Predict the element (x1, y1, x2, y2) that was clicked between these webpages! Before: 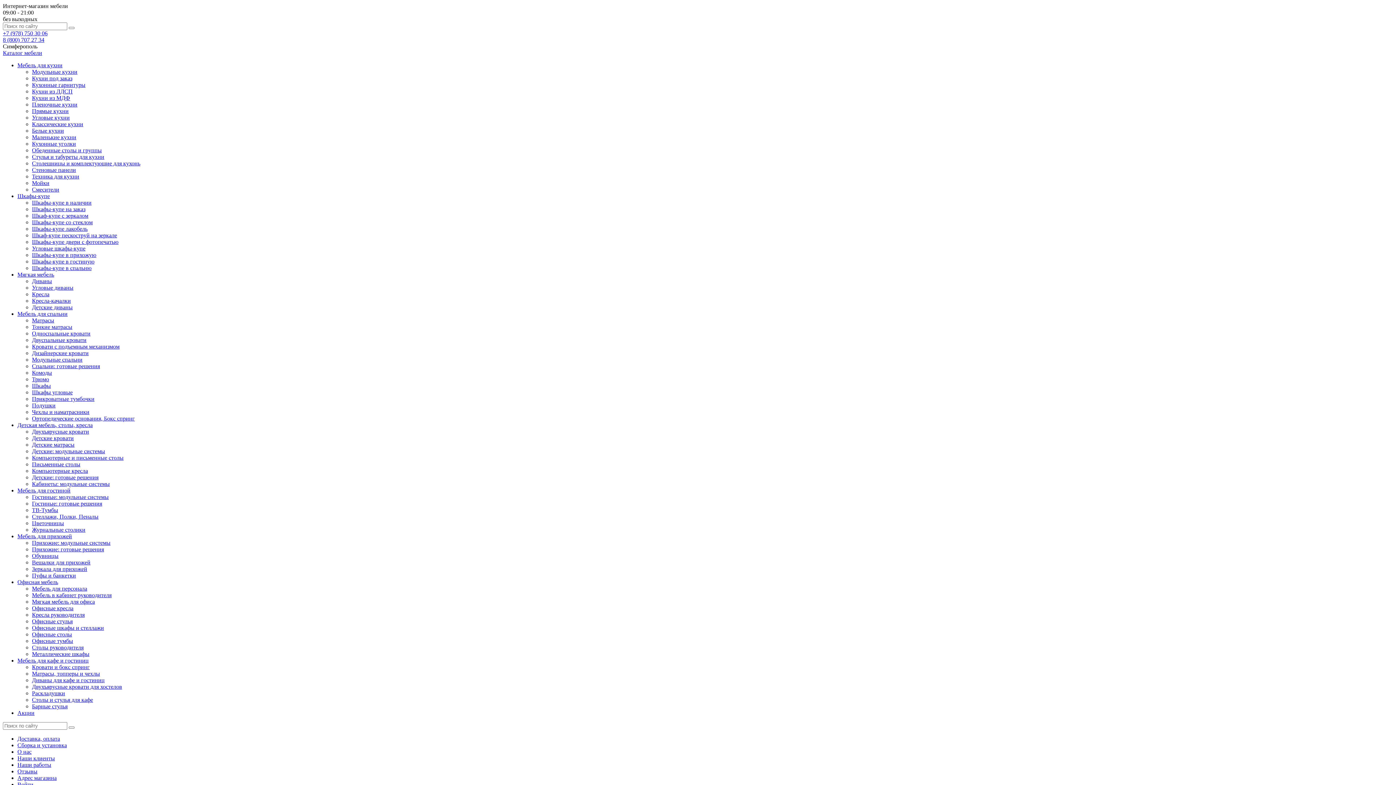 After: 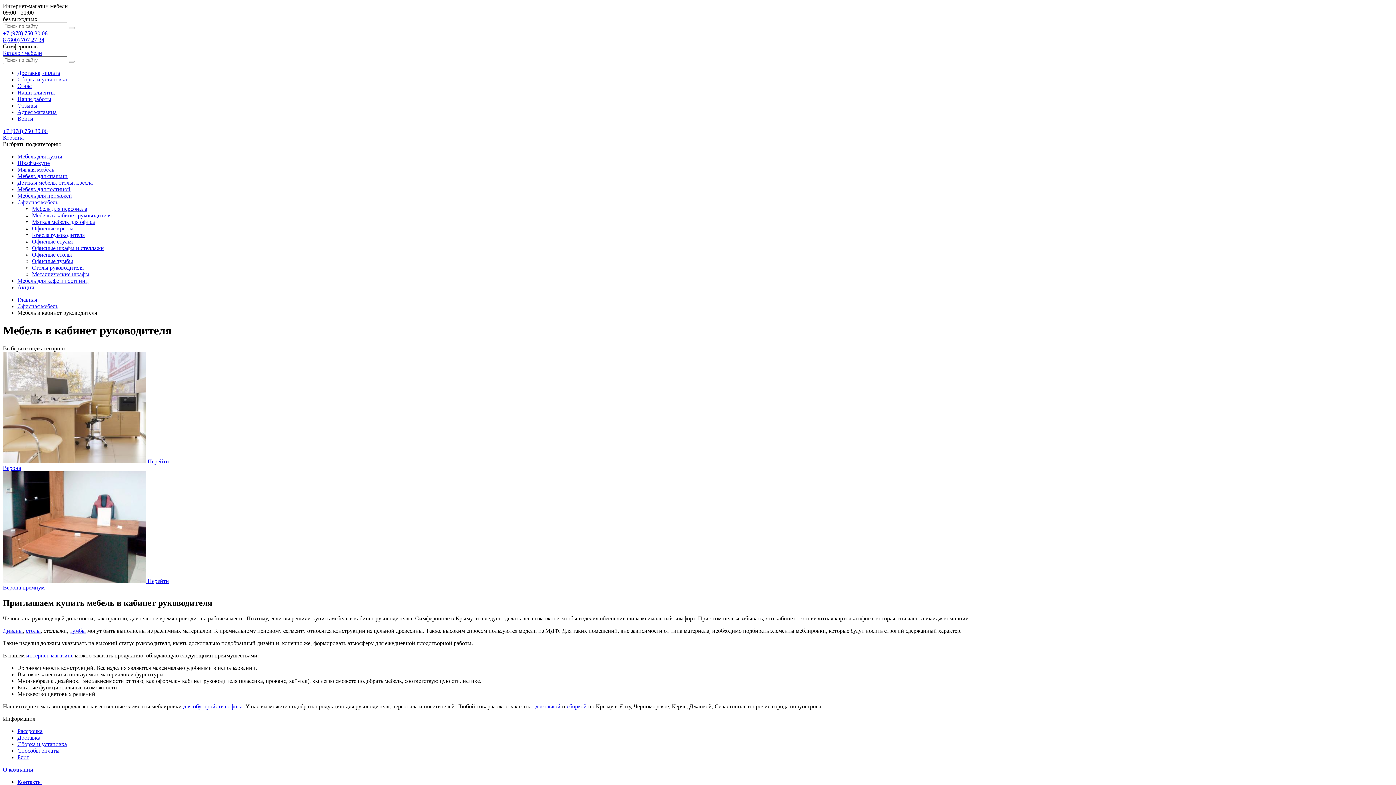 Action: label: Мебель в кабинет руководителя bbox: (32, 592, 111, 598)